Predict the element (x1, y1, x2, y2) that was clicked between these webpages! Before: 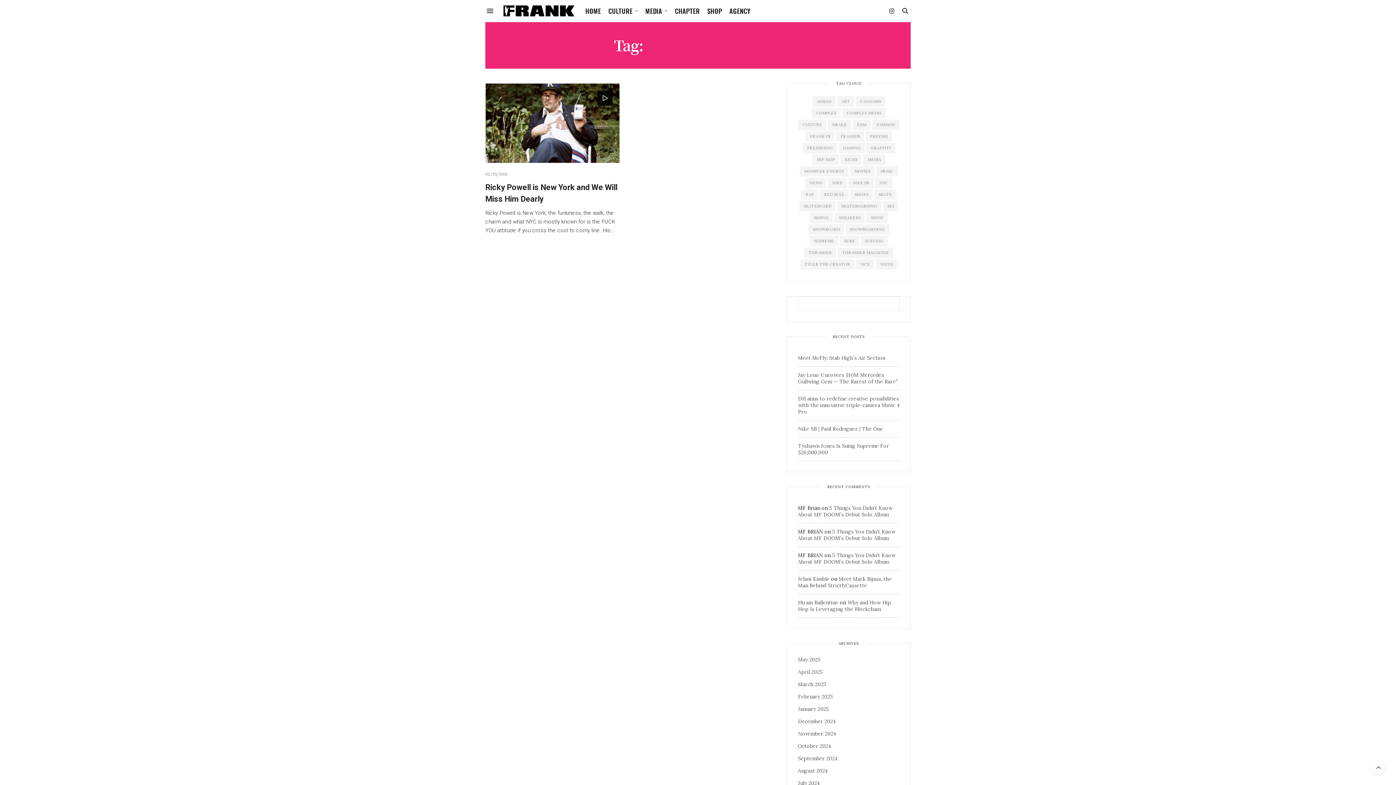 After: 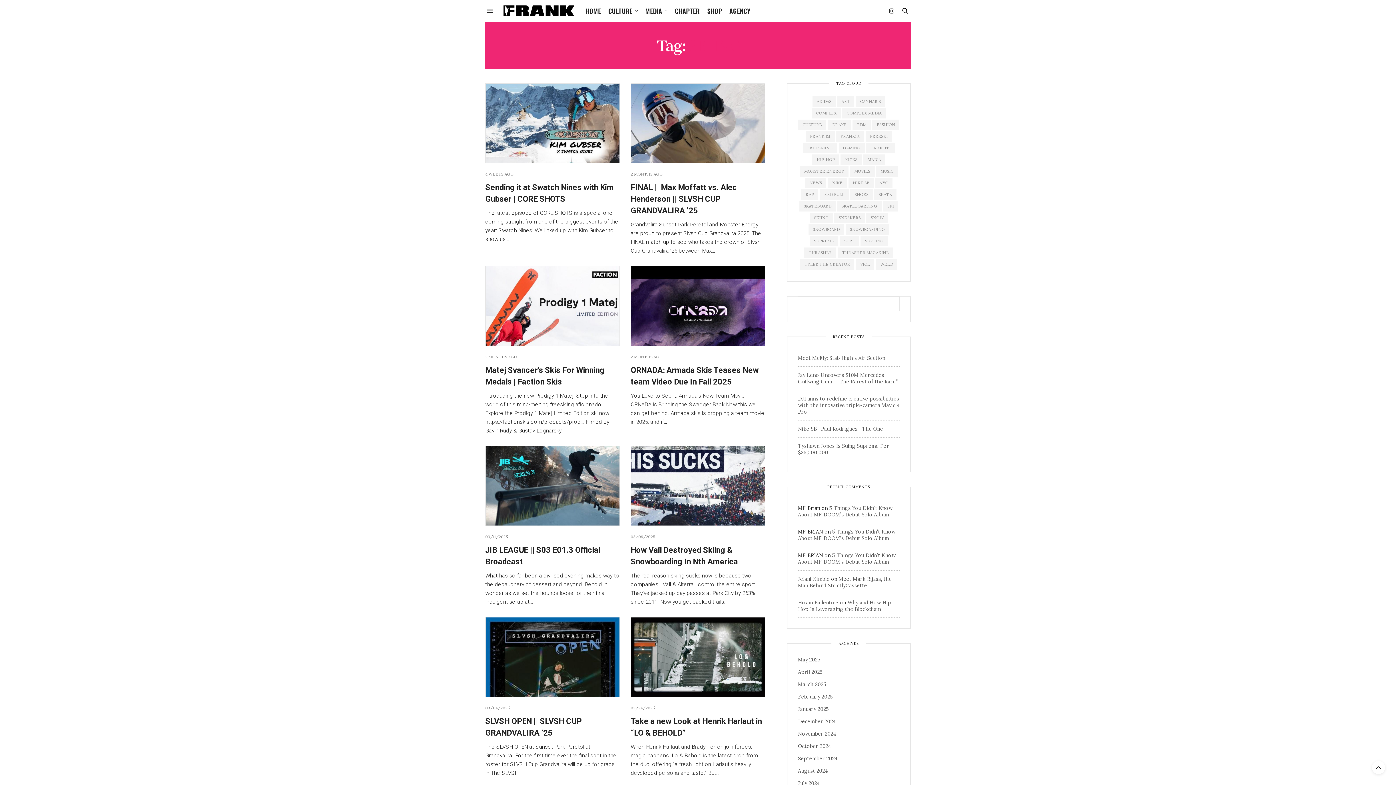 Action: bbox: (809, 212, 833, 223) label: SKIING